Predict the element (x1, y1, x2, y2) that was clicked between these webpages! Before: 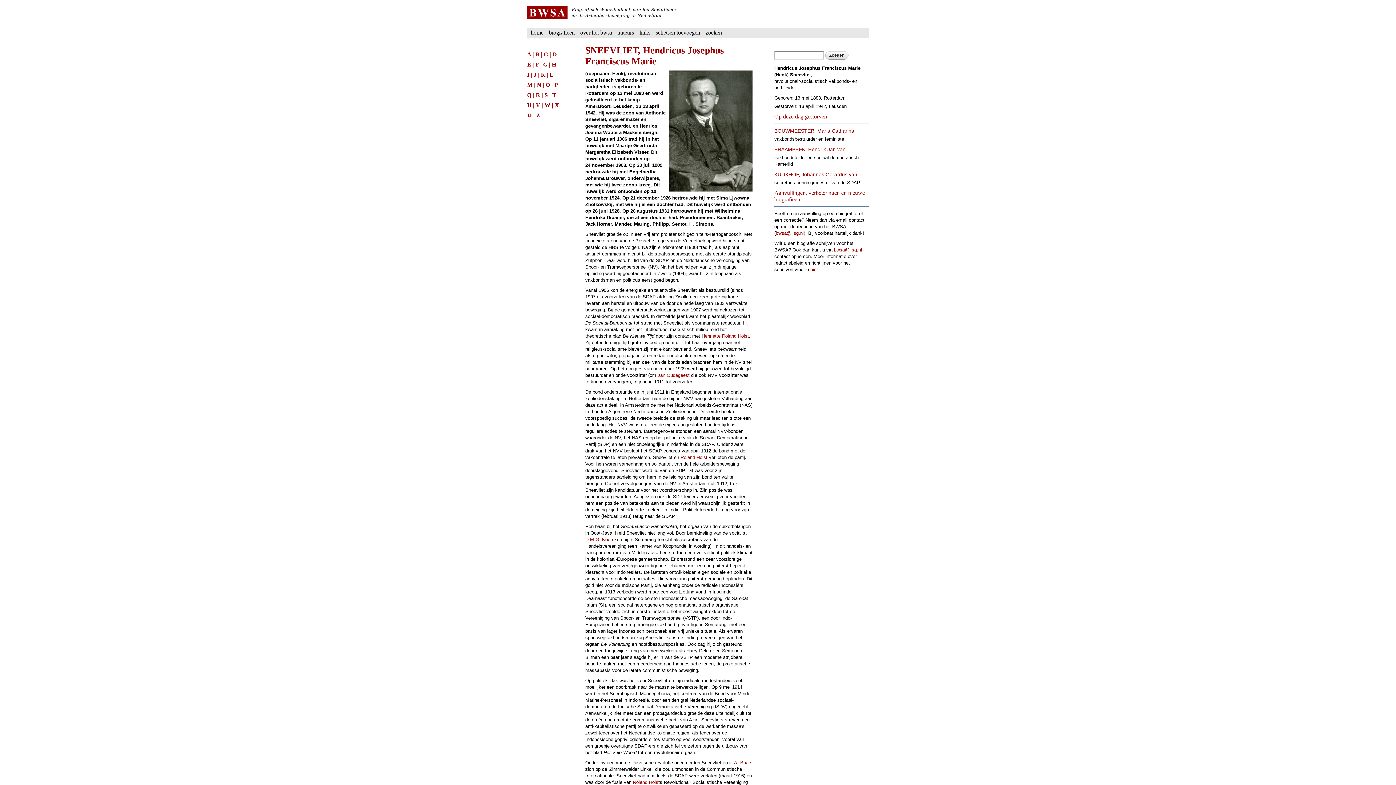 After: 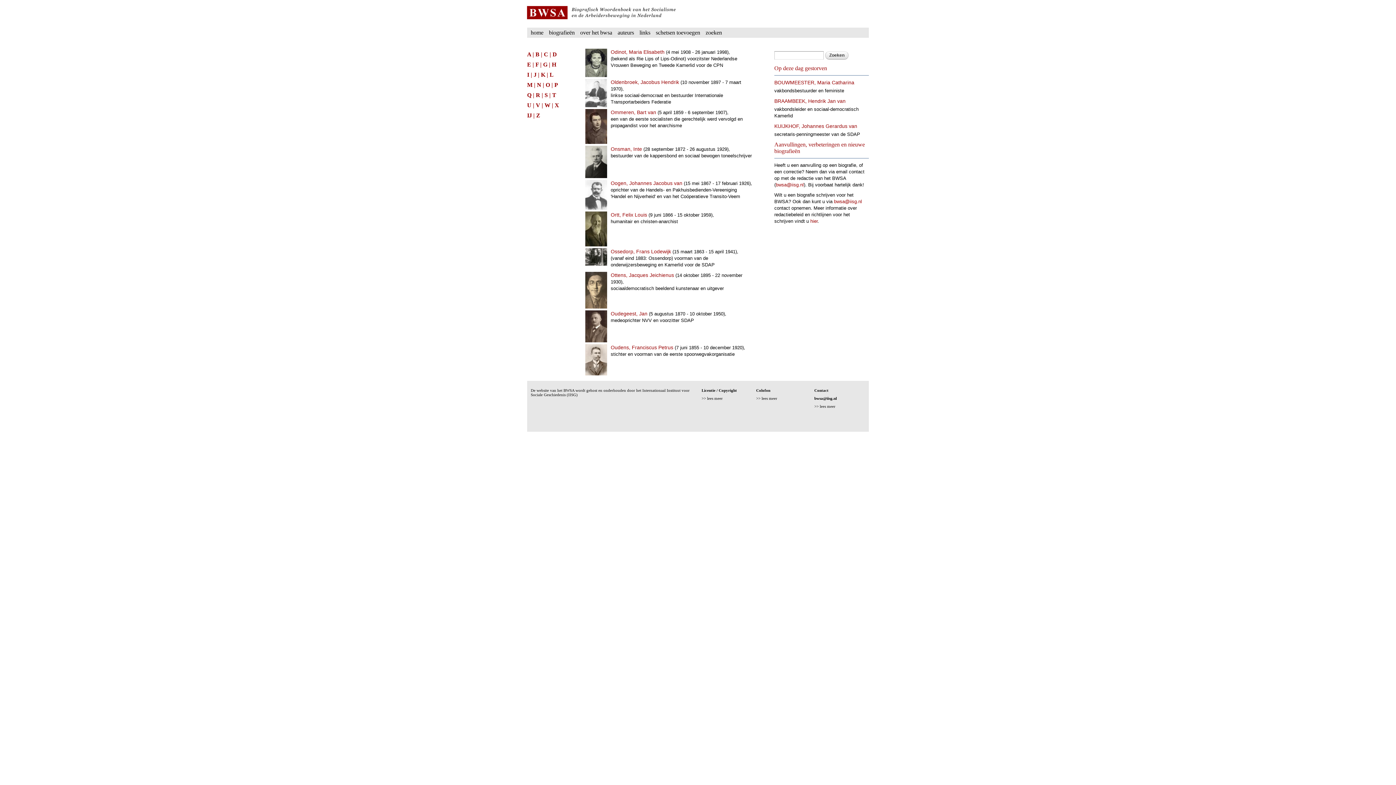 Action: label: O bbox: (545, 81, 550, 87)